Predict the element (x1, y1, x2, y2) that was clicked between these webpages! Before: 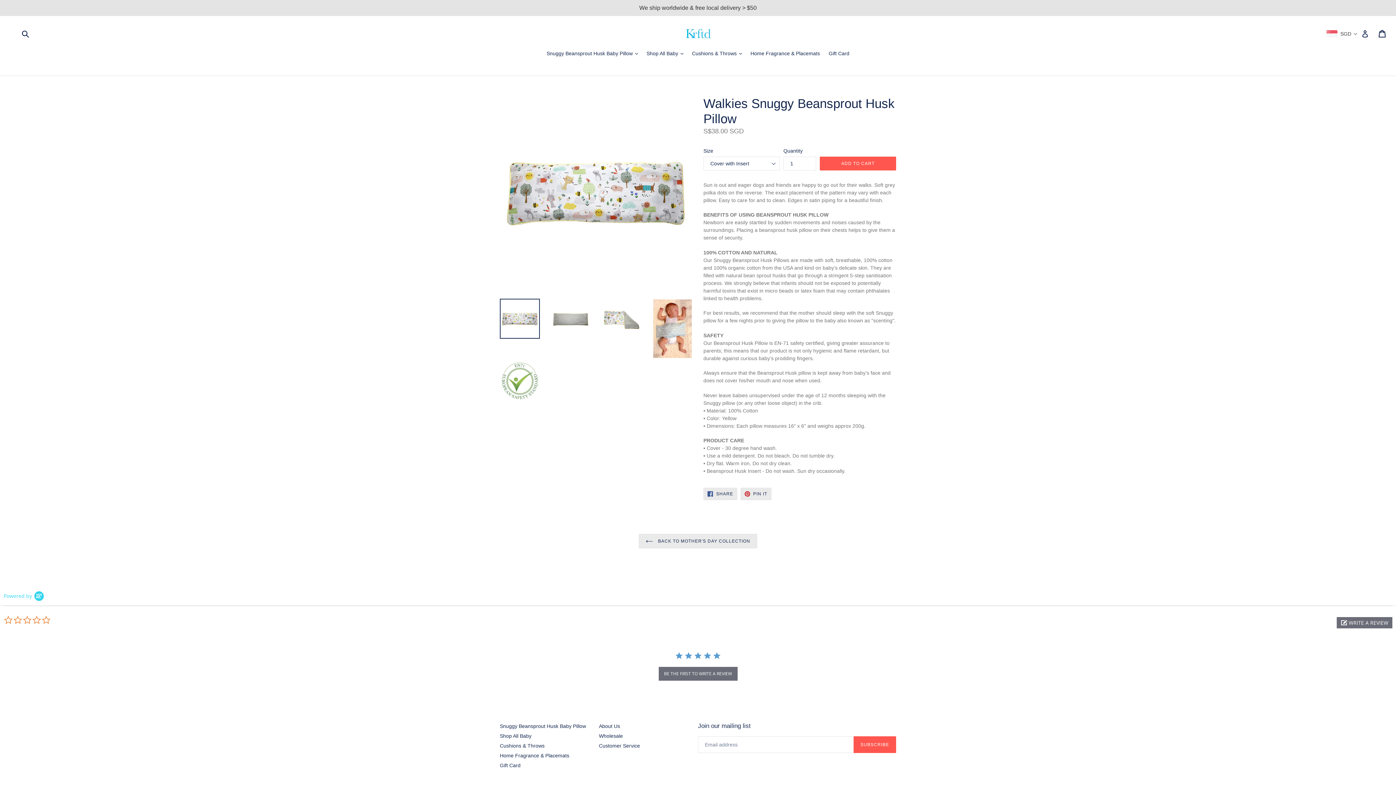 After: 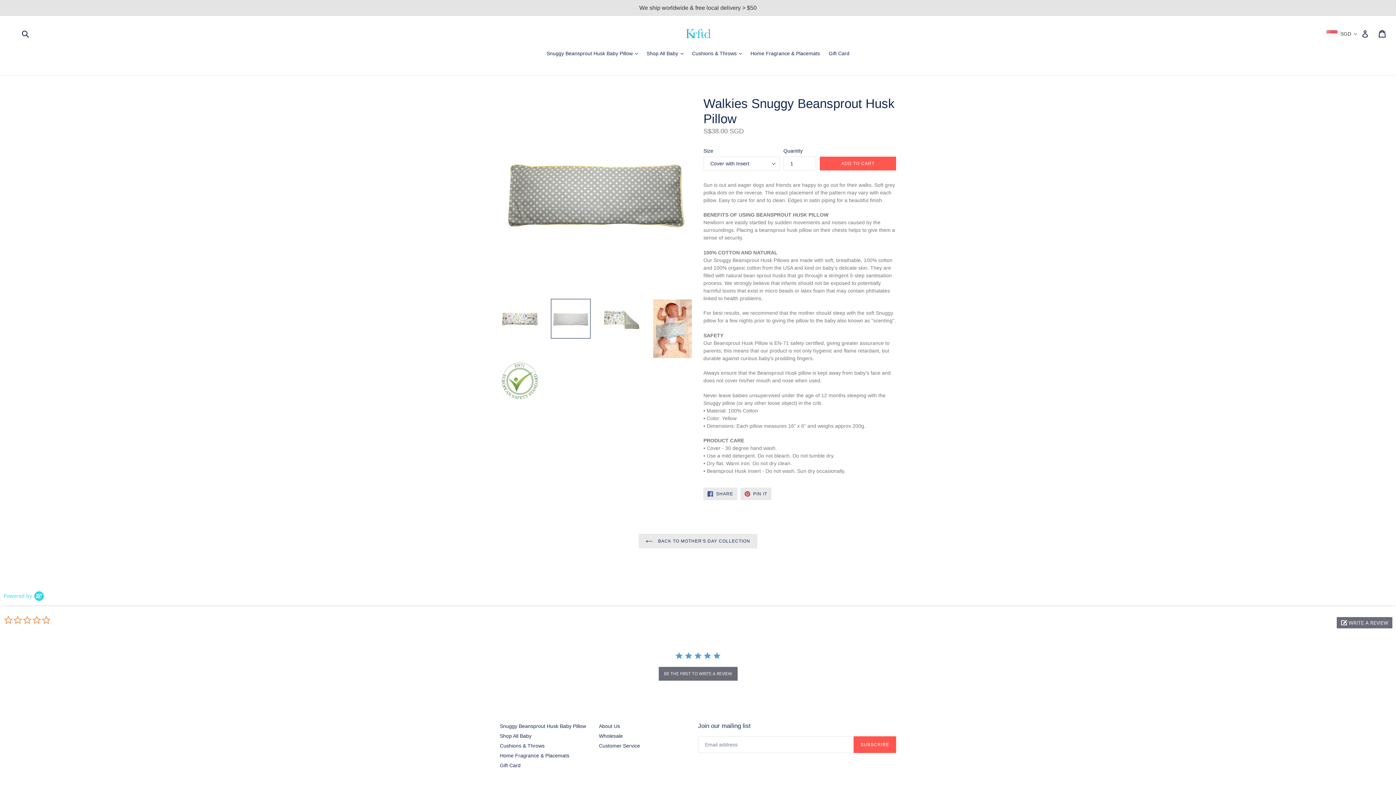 Action: bbox: (550, 298, 590, 338)